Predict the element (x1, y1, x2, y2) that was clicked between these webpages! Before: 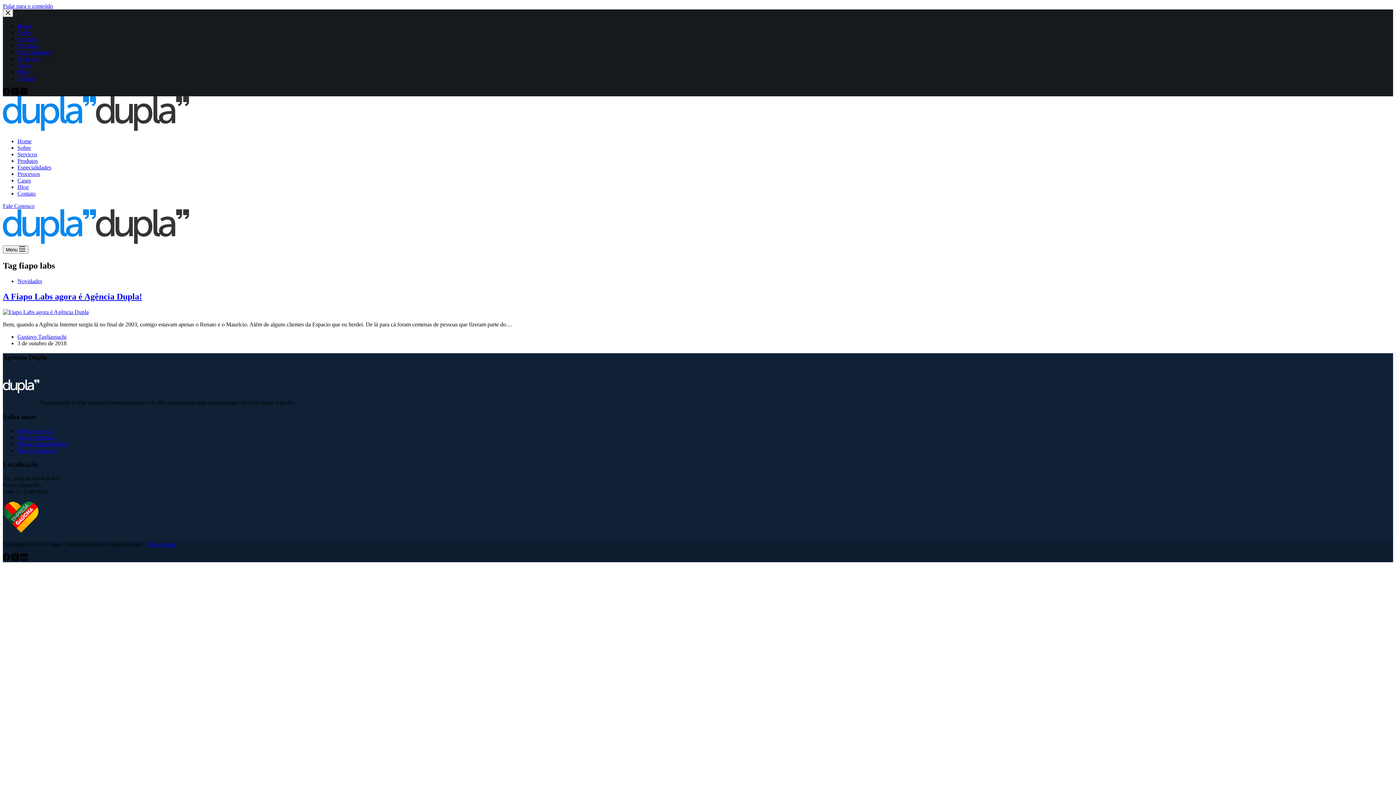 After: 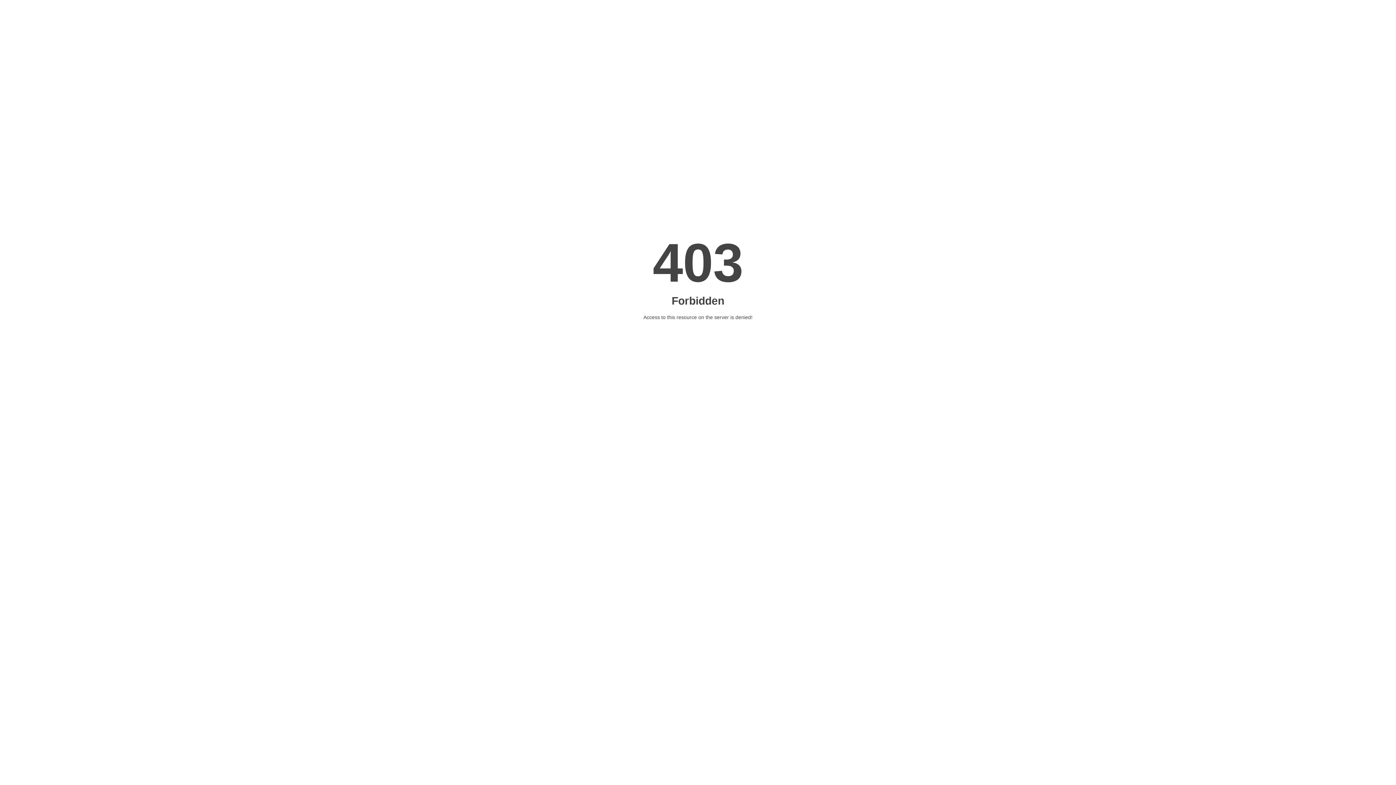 Action: label: Fale Conosco bbox: (2, 202, 34, 209)